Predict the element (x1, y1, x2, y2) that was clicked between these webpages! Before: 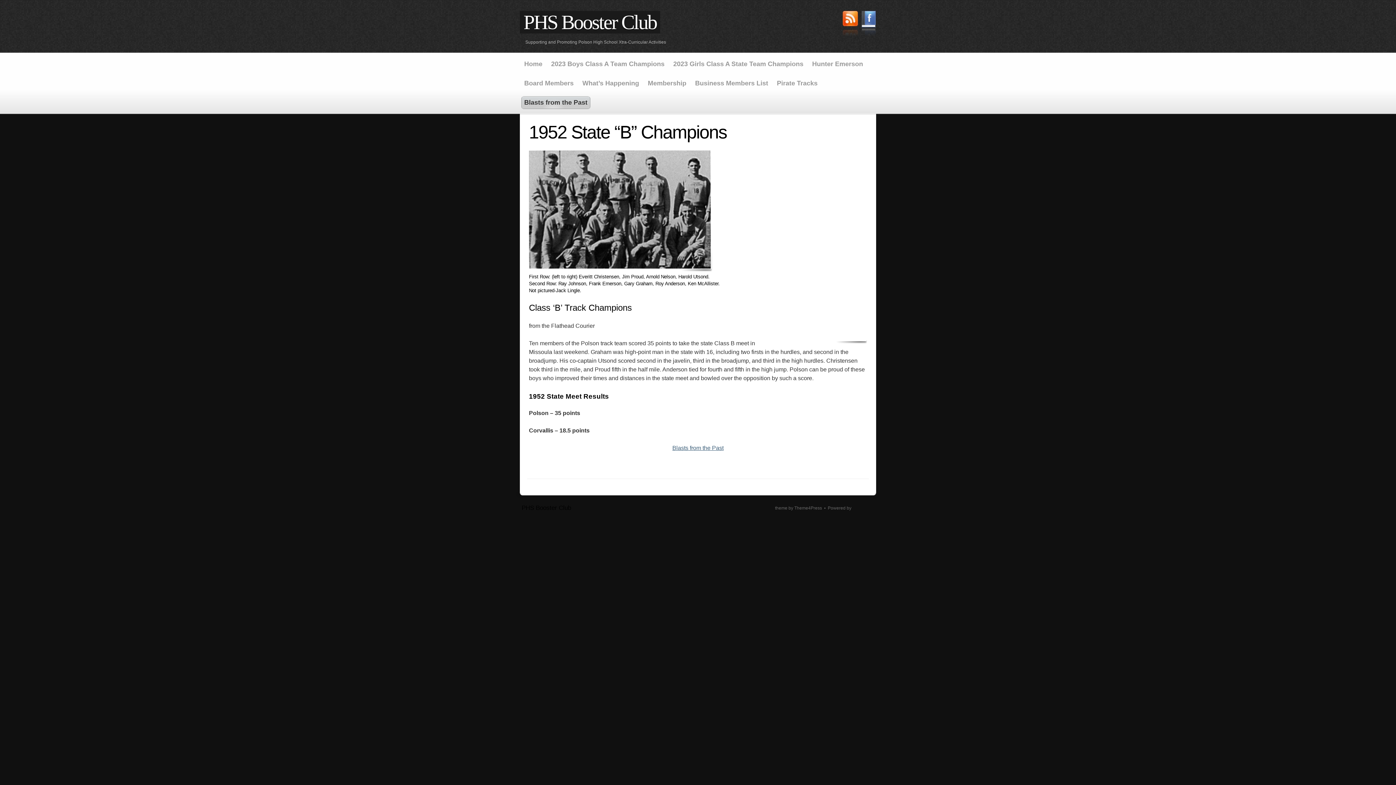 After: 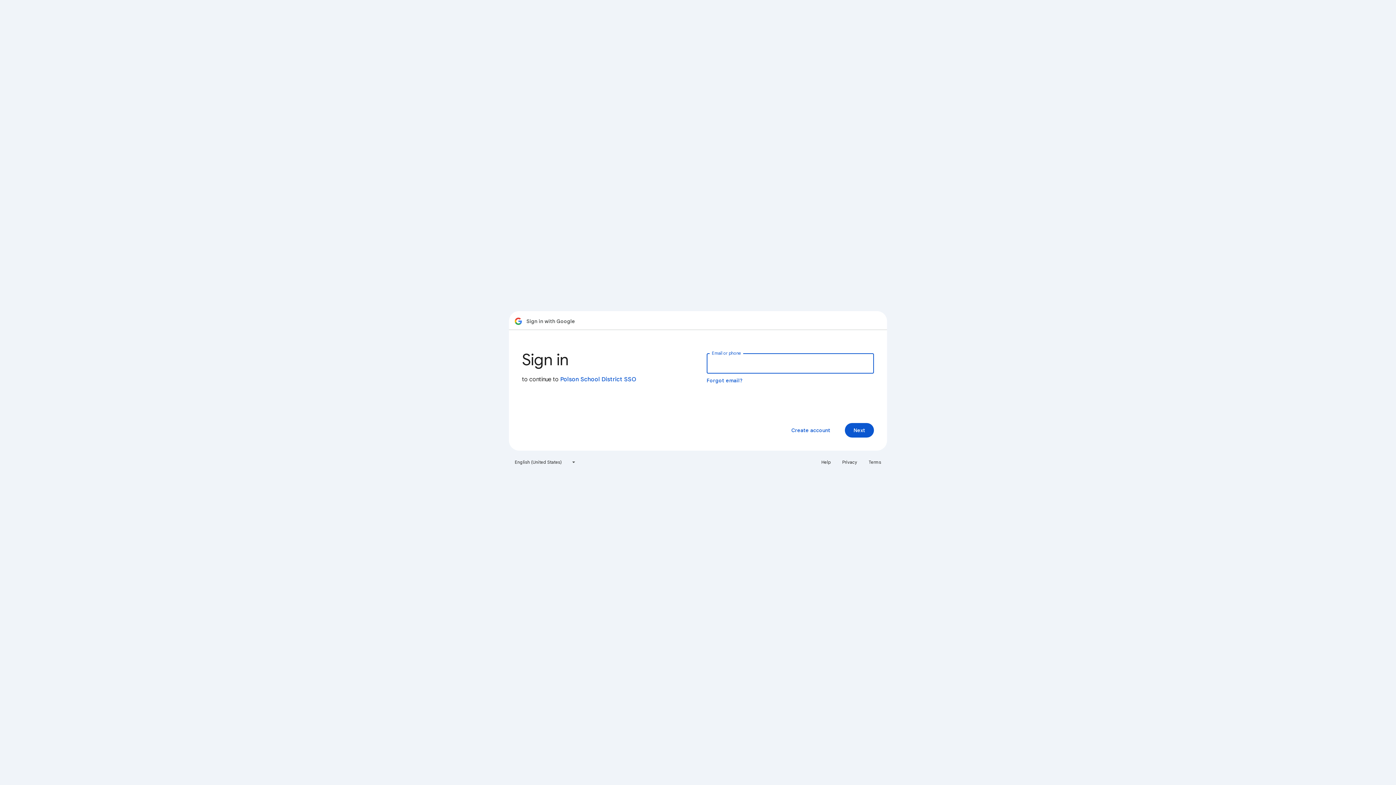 Action: bbox: (529, 267, 712, 272)